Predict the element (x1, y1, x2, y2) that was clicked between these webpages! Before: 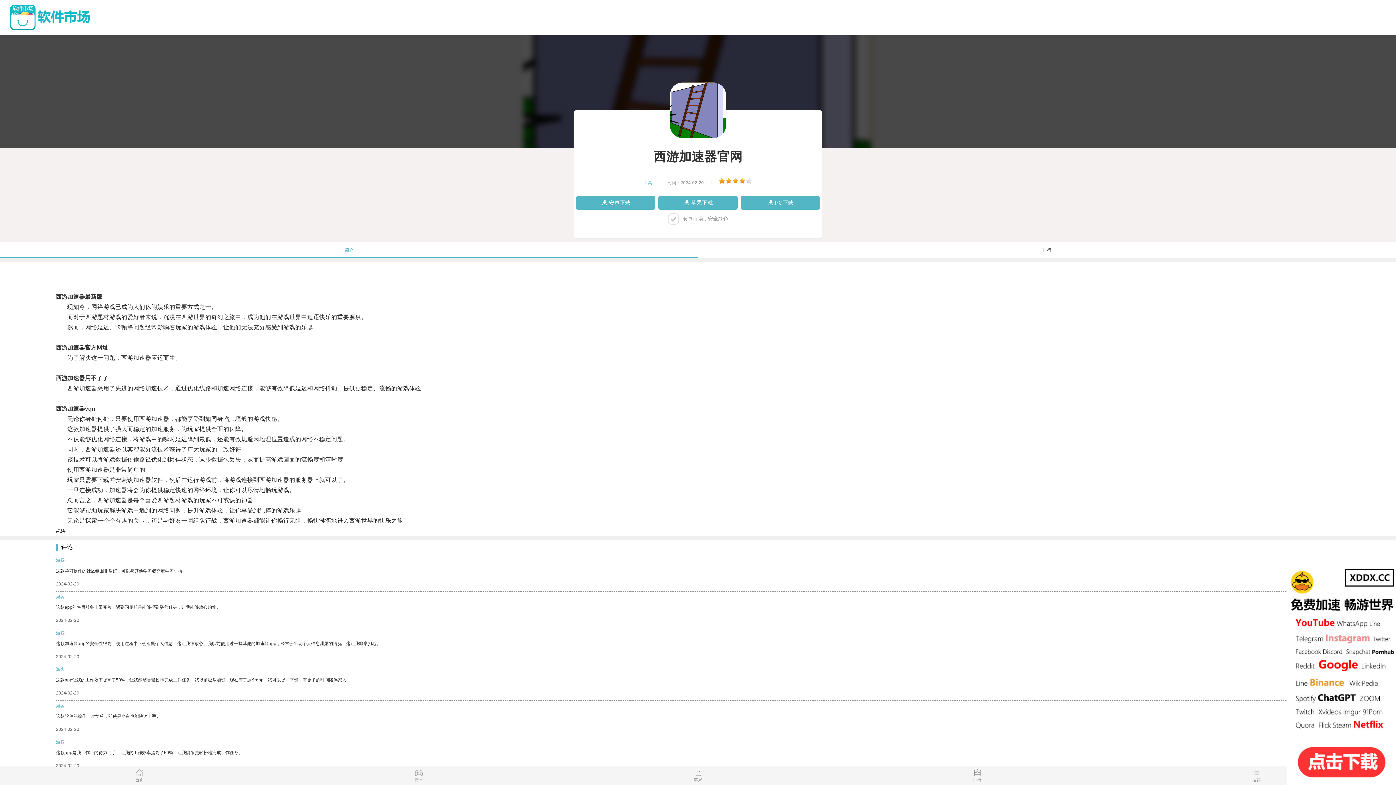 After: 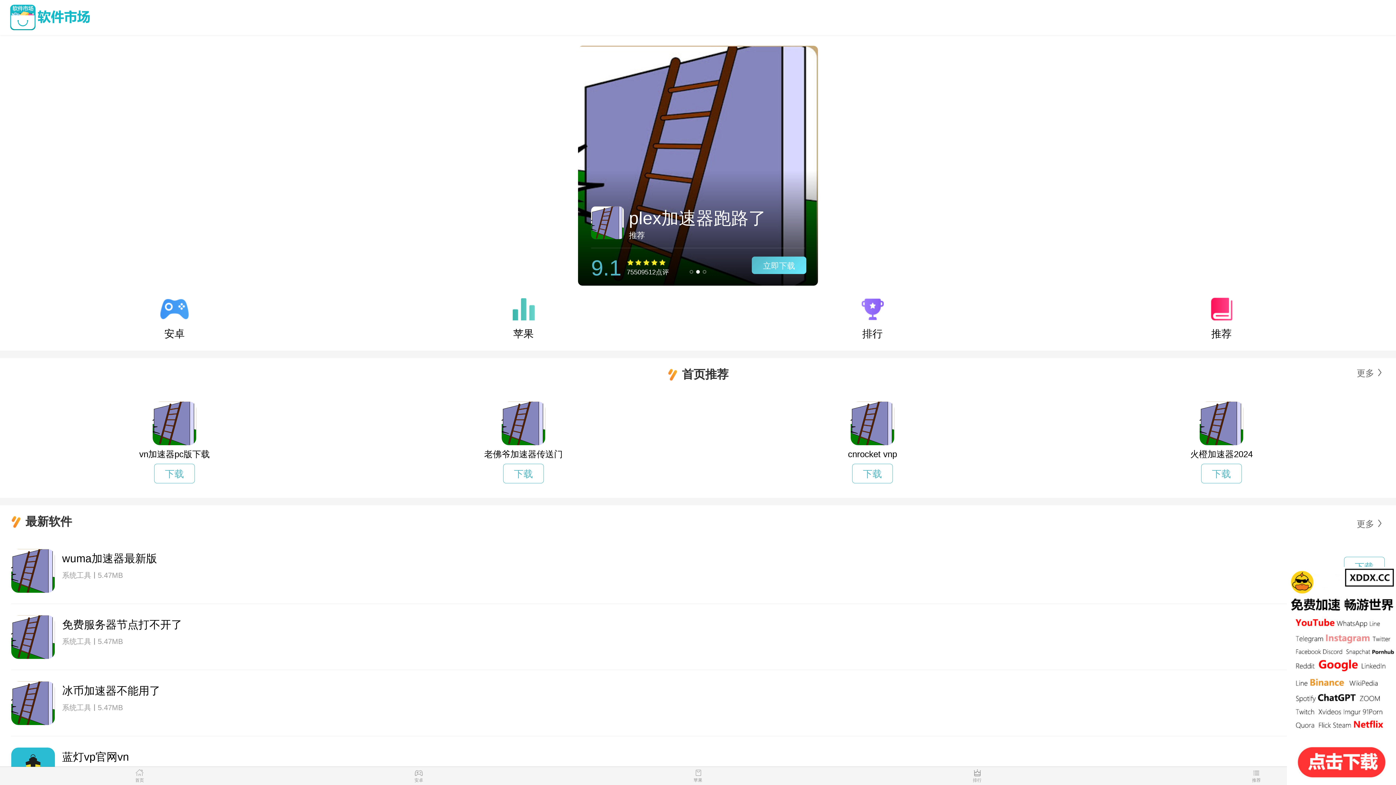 Action: bbox: (7, 4, 1378, 30)